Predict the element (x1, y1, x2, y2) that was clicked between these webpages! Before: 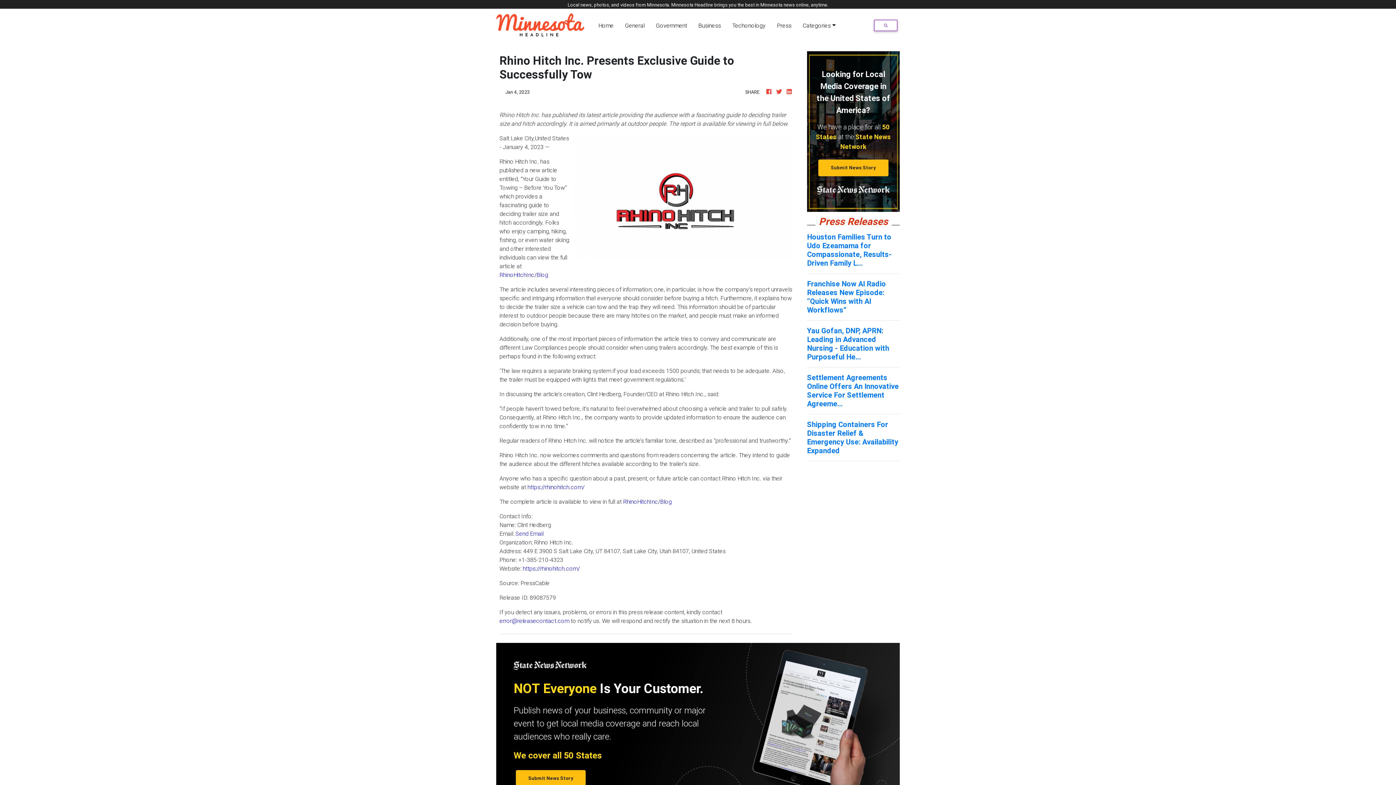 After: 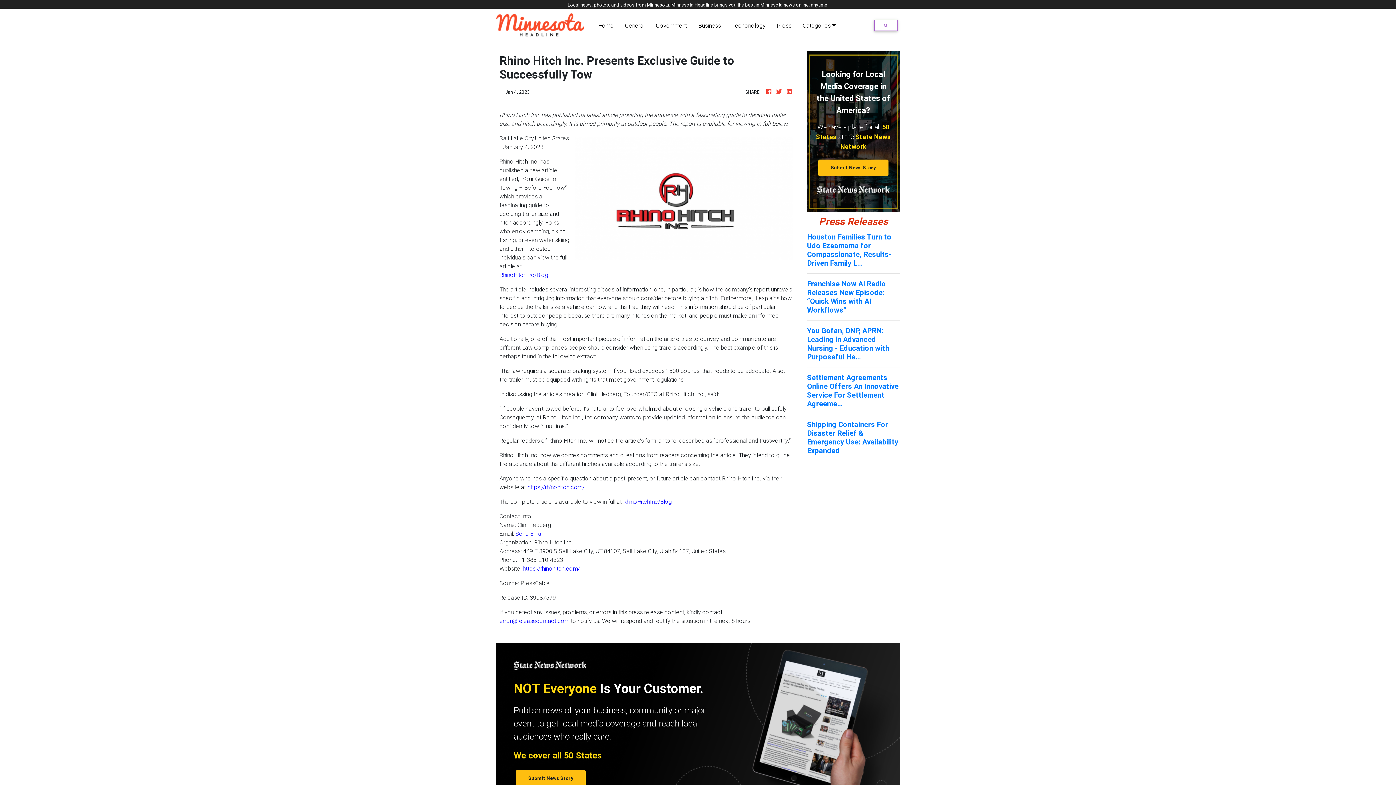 Action: bbox: (527, 483, 584, 490) label: https://rhinohitch.com/